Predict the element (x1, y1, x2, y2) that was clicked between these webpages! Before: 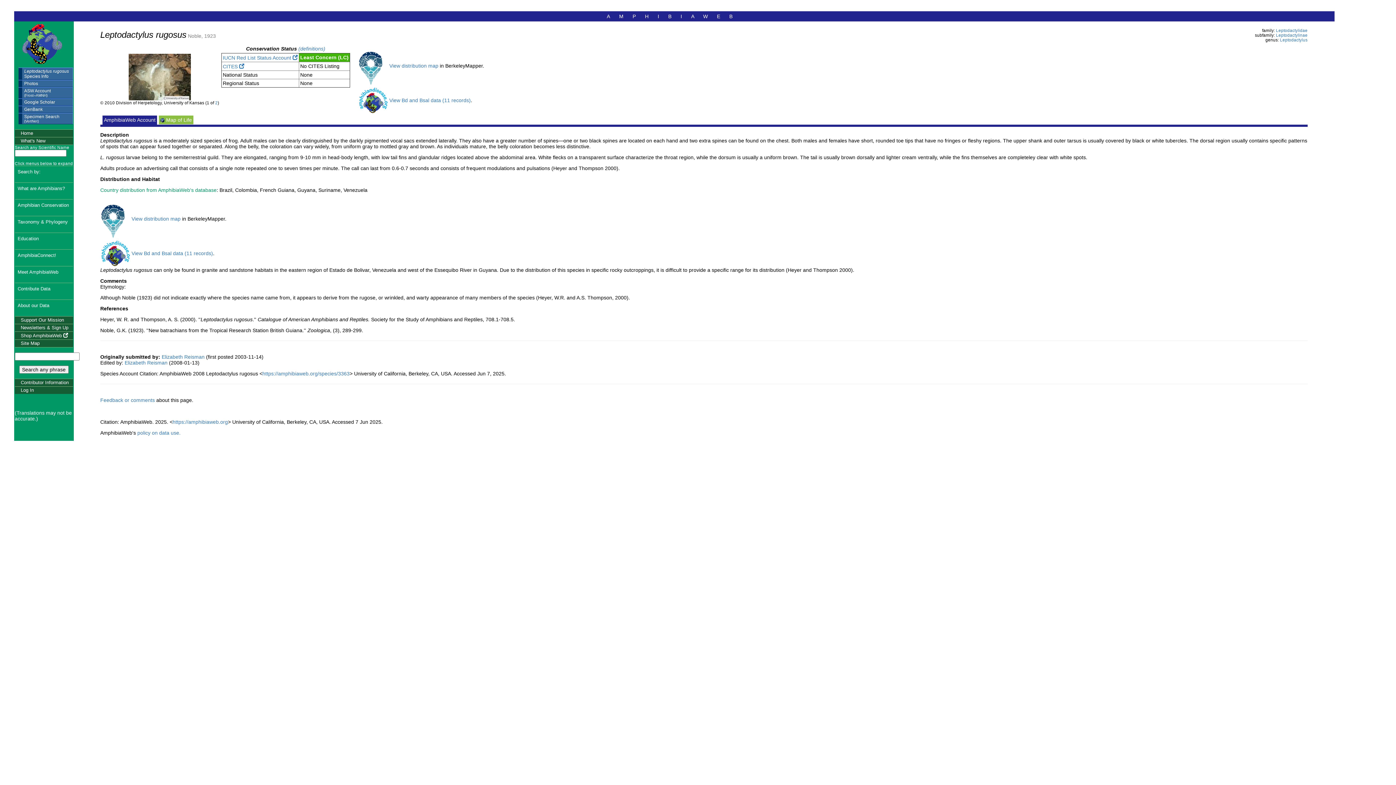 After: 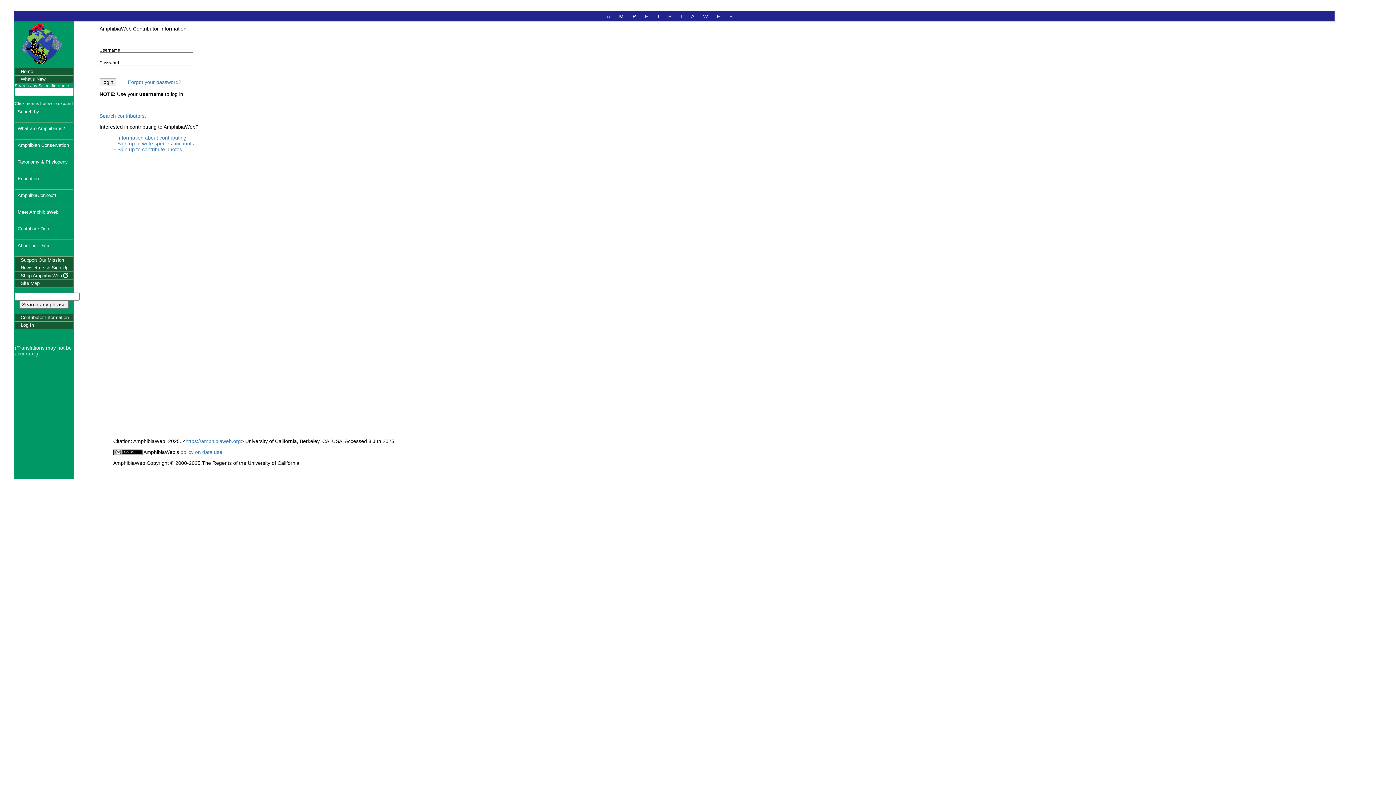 Action: label: Log In bbox: (14, 386, 72, 394)